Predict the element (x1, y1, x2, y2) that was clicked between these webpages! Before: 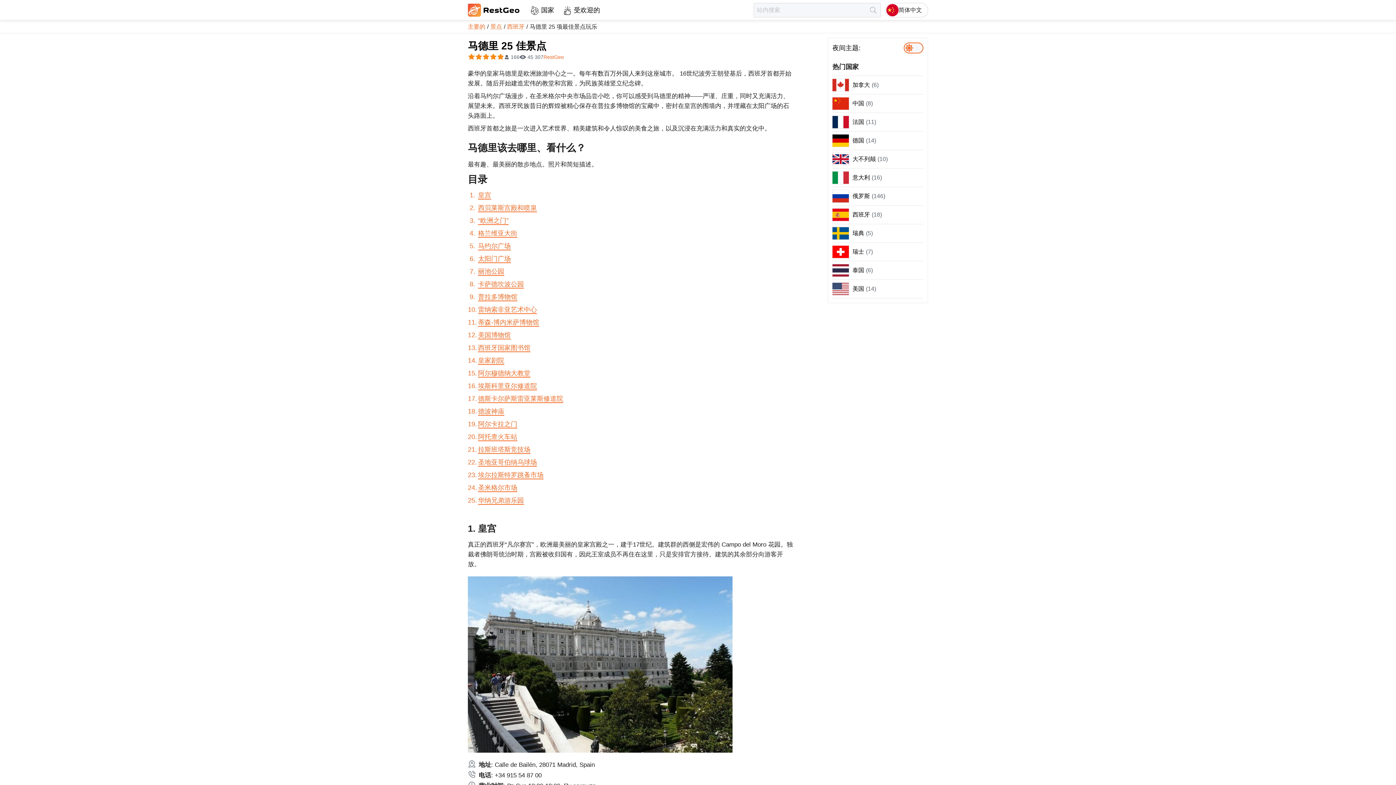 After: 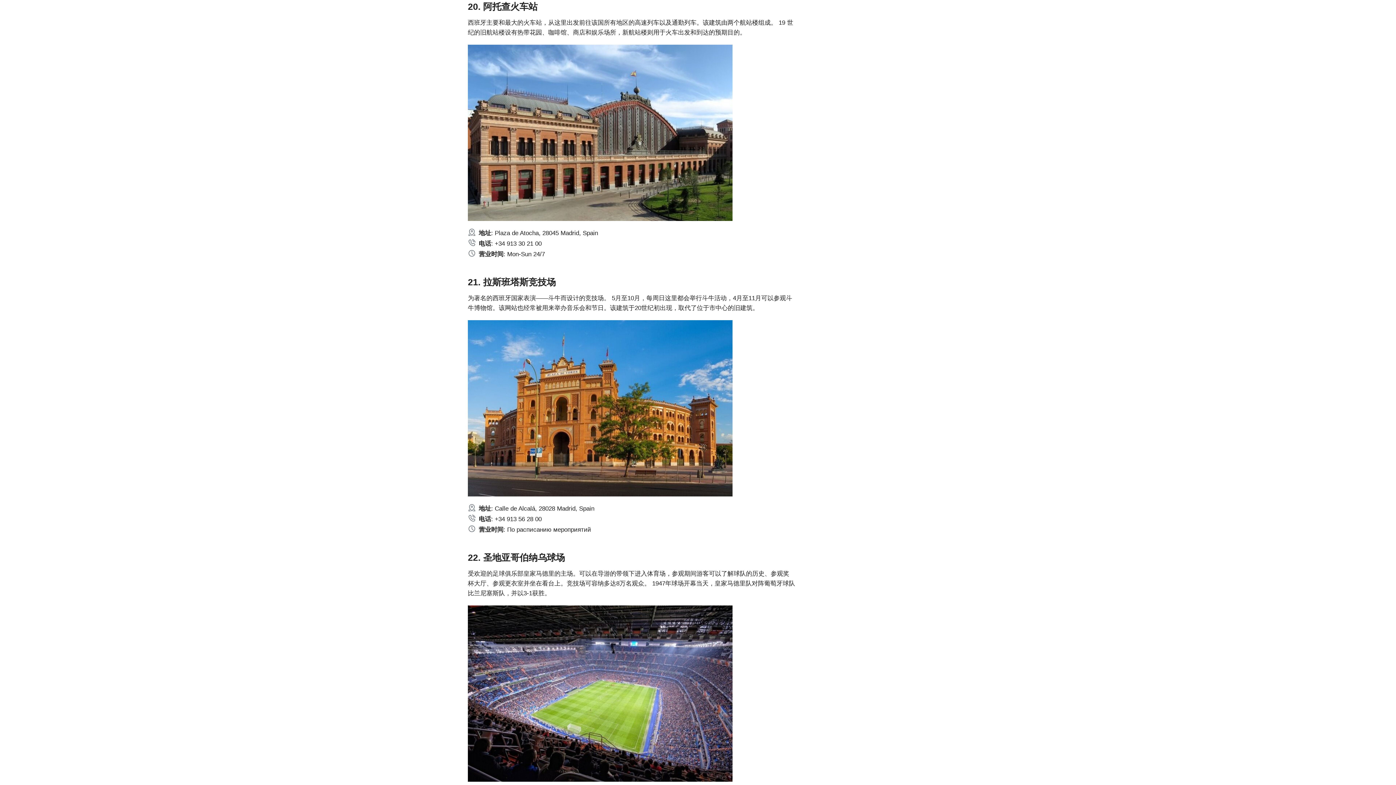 Action: bbox: (478, 433, 517, 441) label: 阿托查火车站